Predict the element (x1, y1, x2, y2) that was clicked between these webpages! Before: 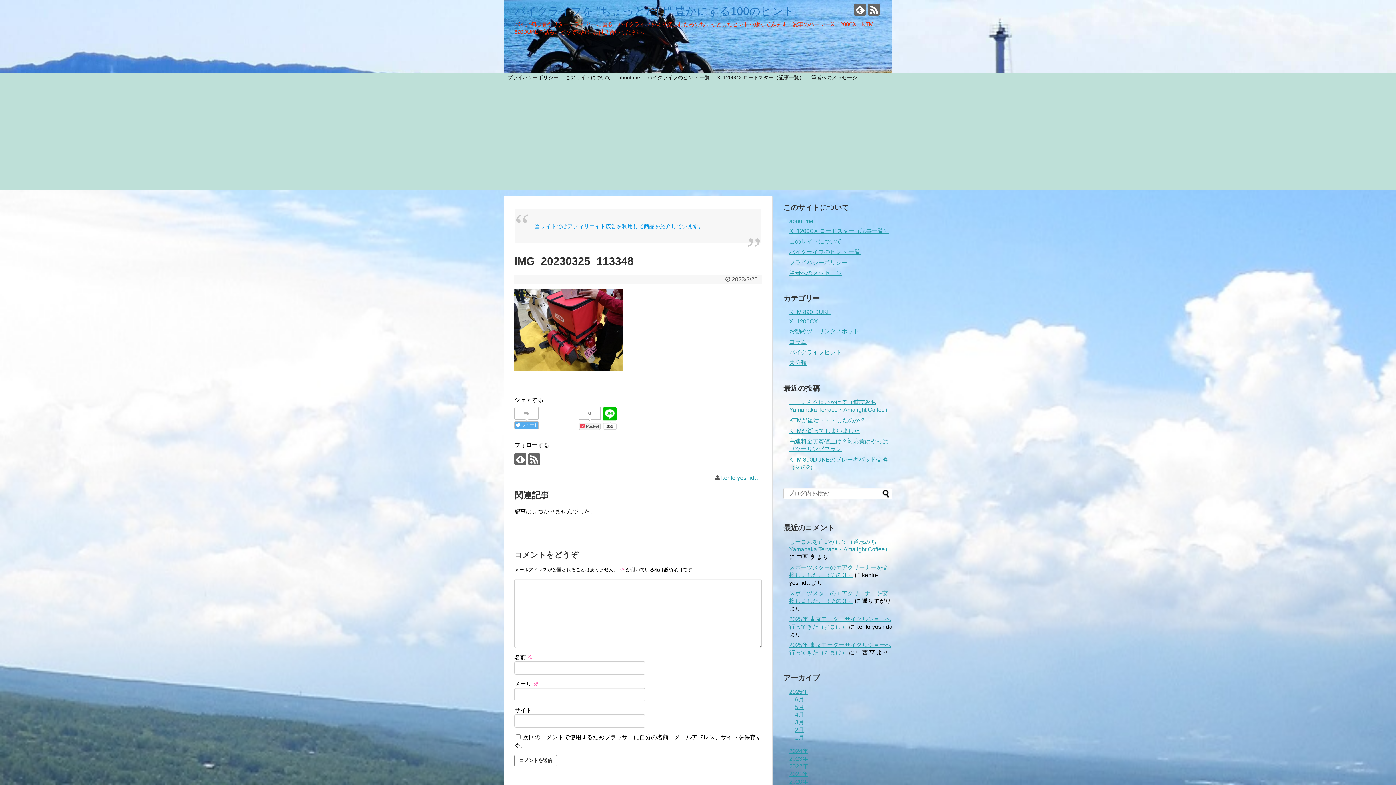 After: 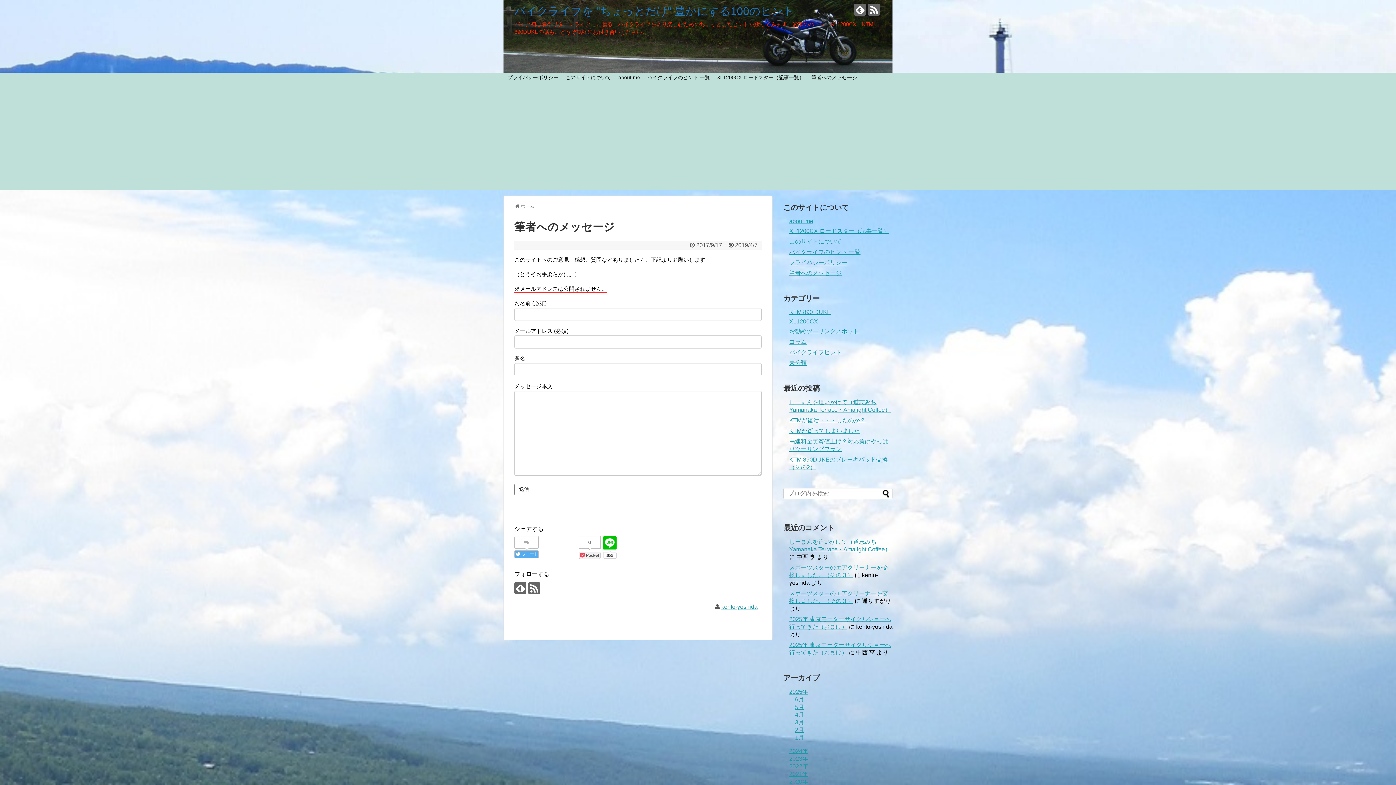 Action: label: 筆者へのメッセージ bbox: (789, 270, 841, 276)